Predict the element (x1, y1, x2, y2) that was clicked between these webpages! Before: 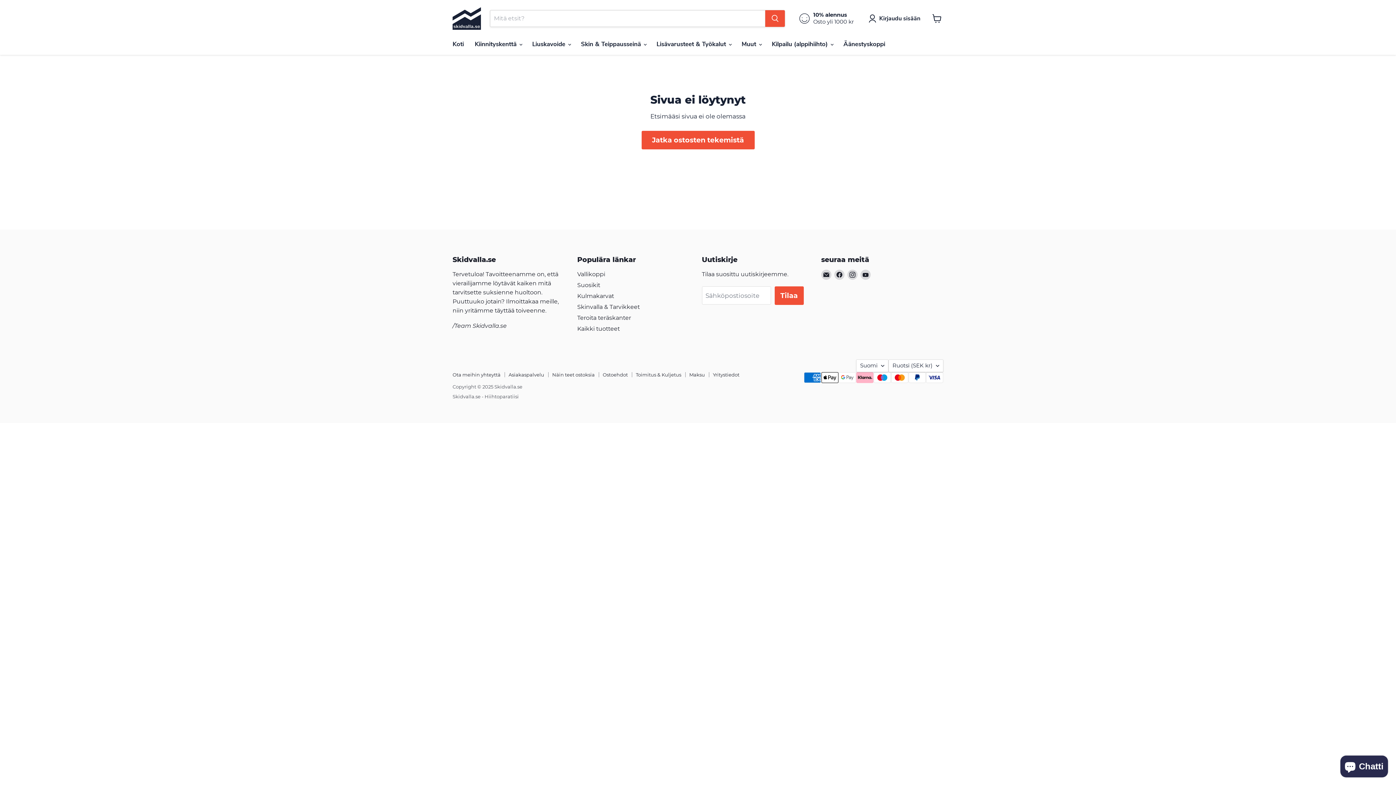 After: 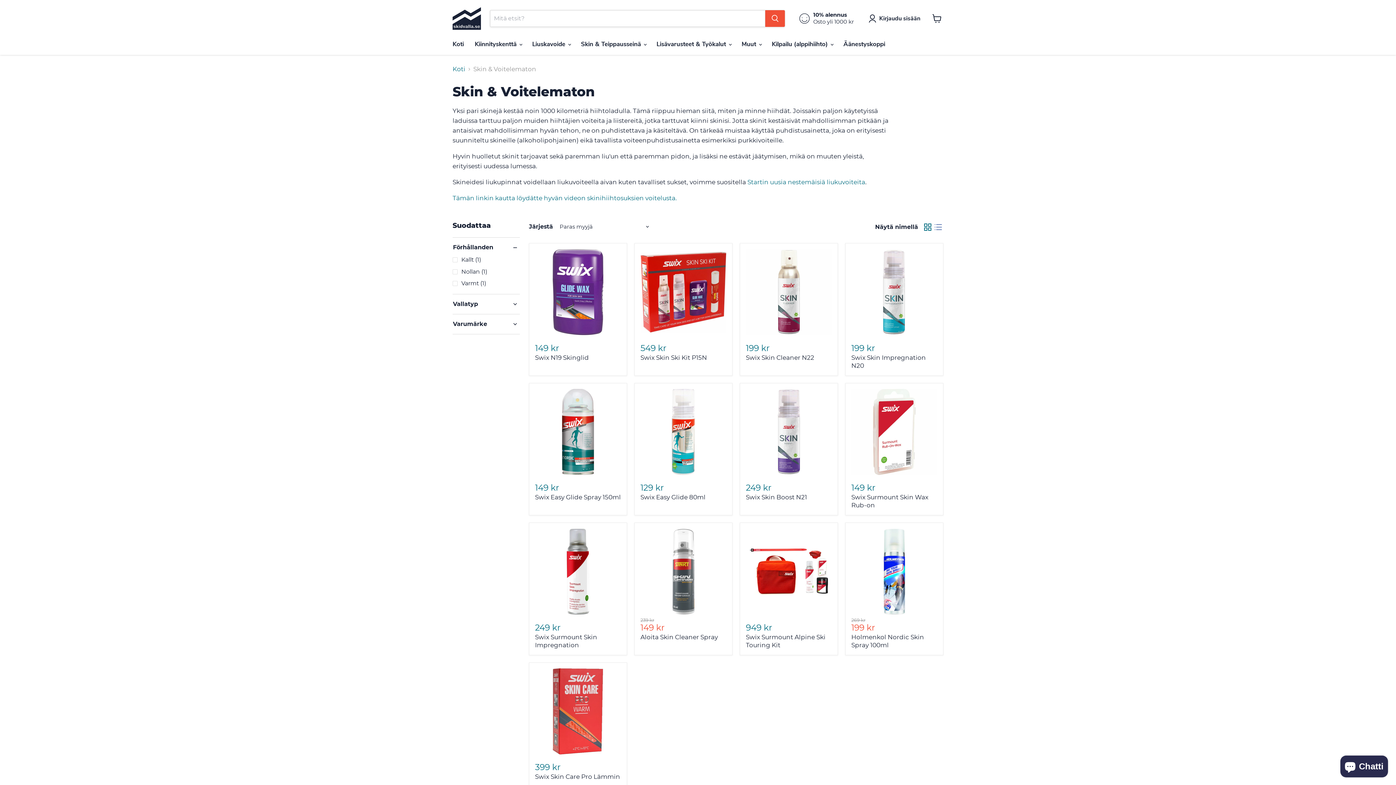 Action: label: Skinvalla & Tarvikkeet bbox: (577, 303, 639, 310)